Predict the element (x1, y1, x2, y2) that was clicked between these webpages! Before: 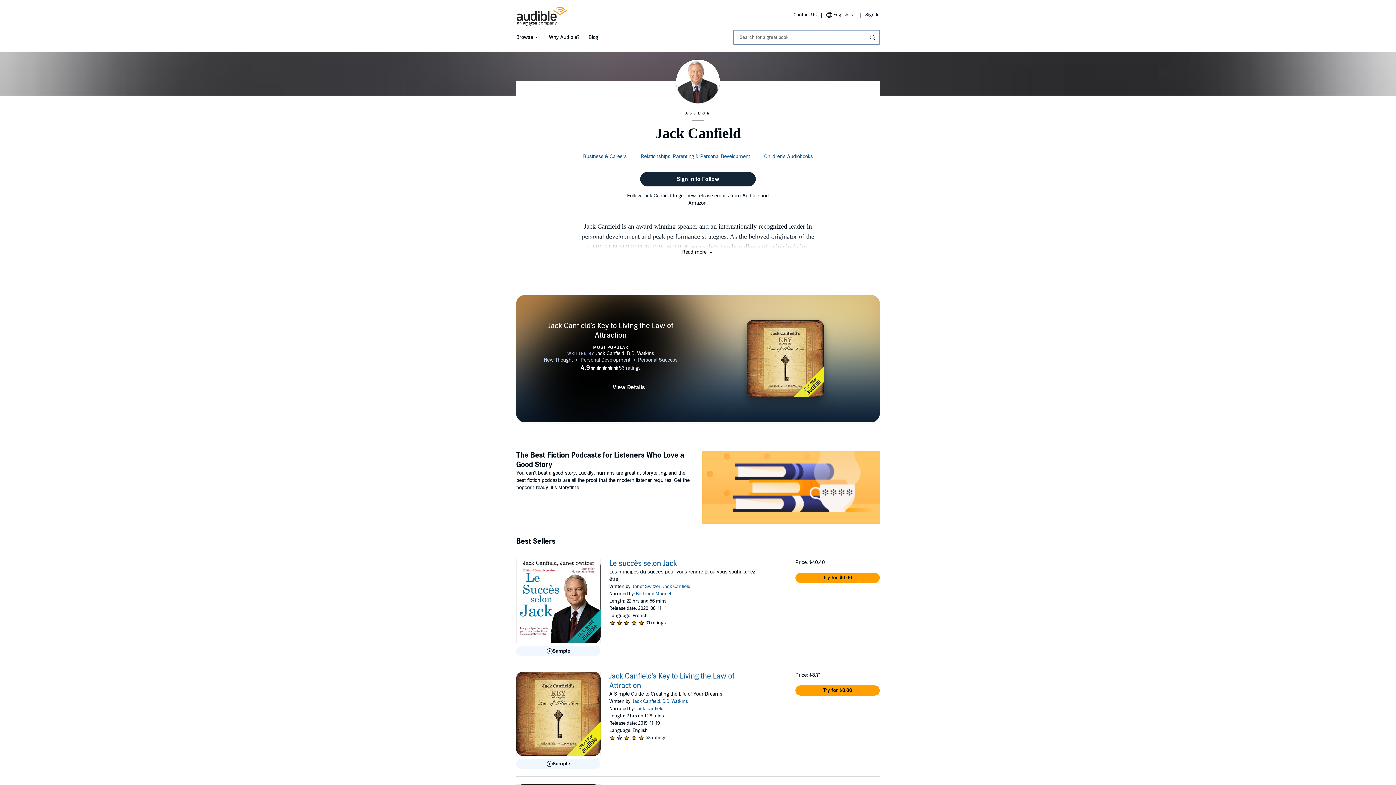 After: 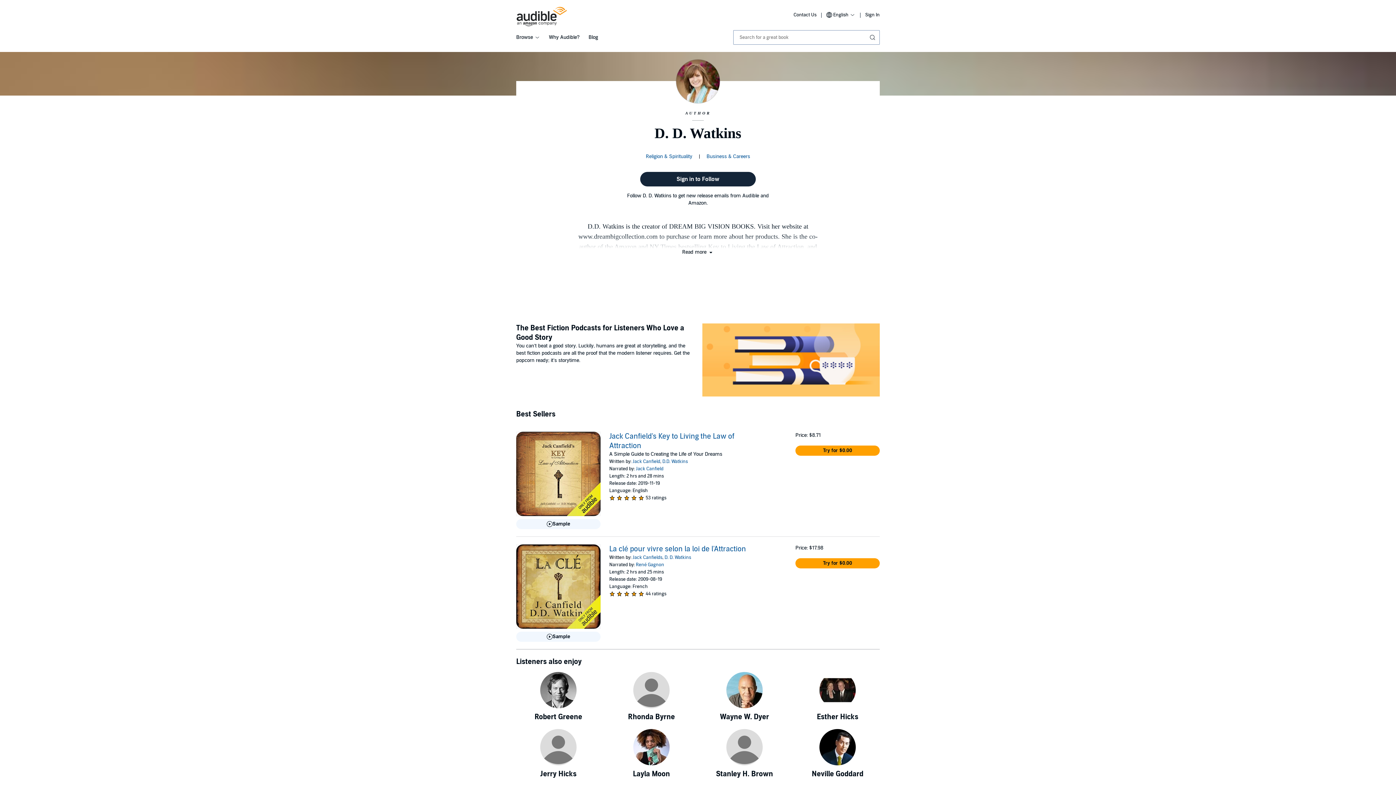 Action: label: D.D. Watkins bbox: (662, 698, 687, 704)